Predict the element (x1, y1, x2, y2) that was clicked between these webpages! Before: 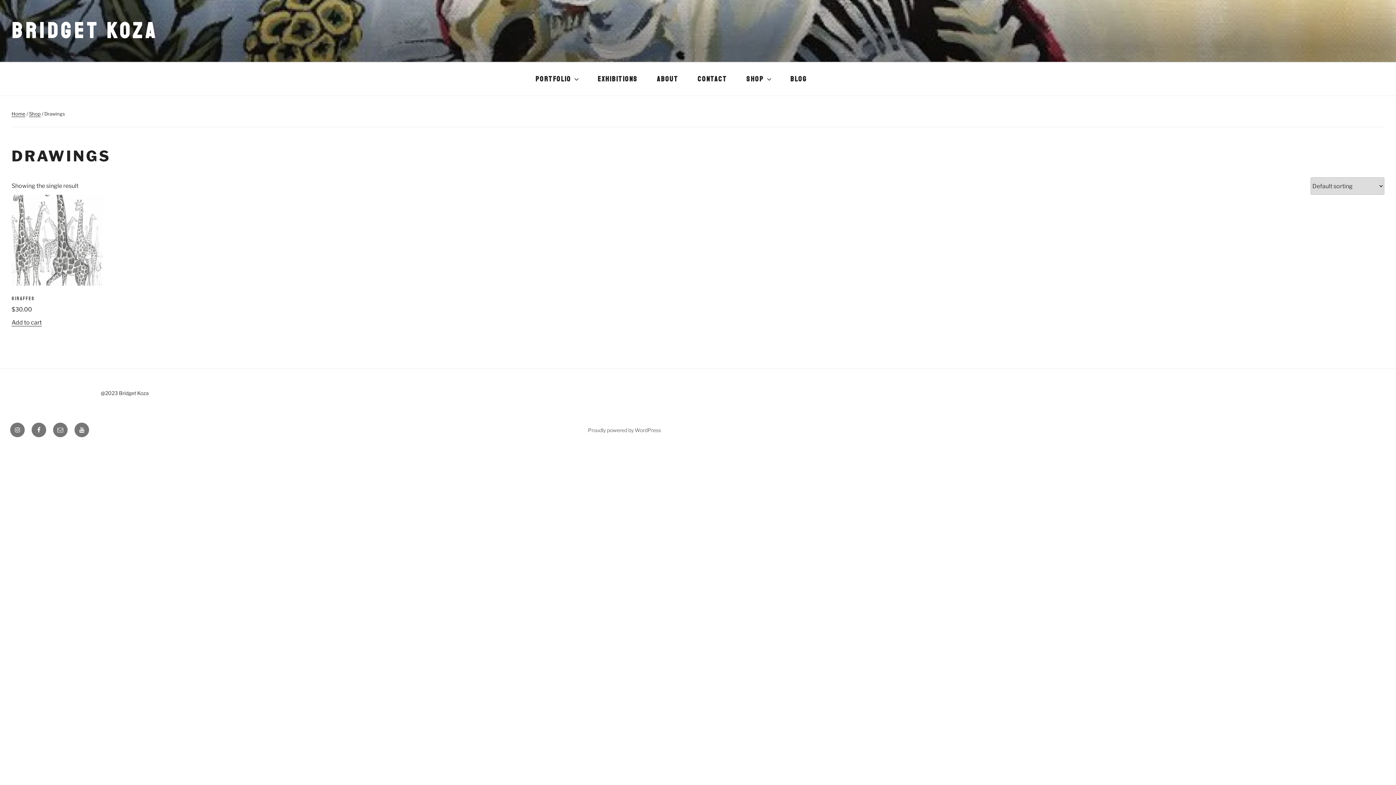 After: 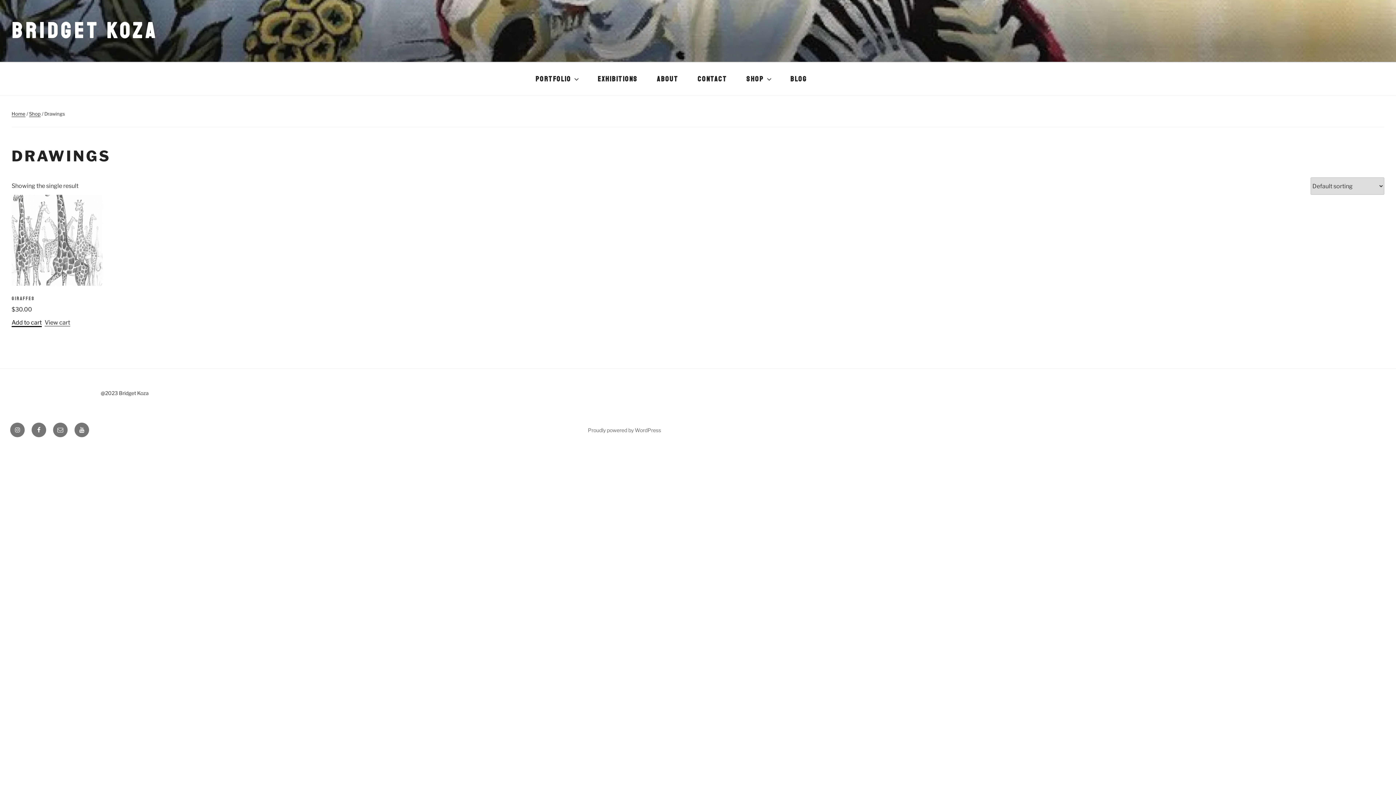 Action: bbox: (11, 319, 41, 326) label: Add “GIRAFFES” to your cart